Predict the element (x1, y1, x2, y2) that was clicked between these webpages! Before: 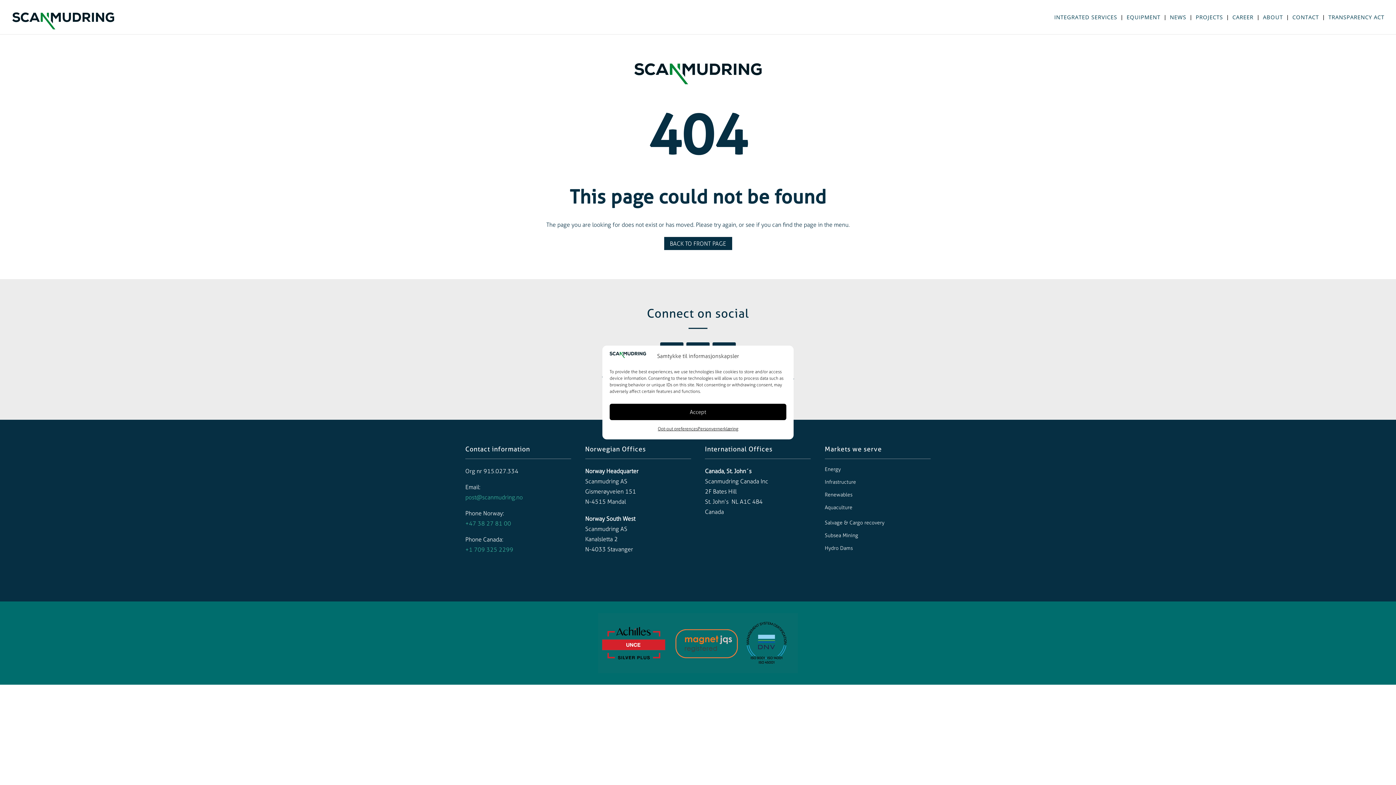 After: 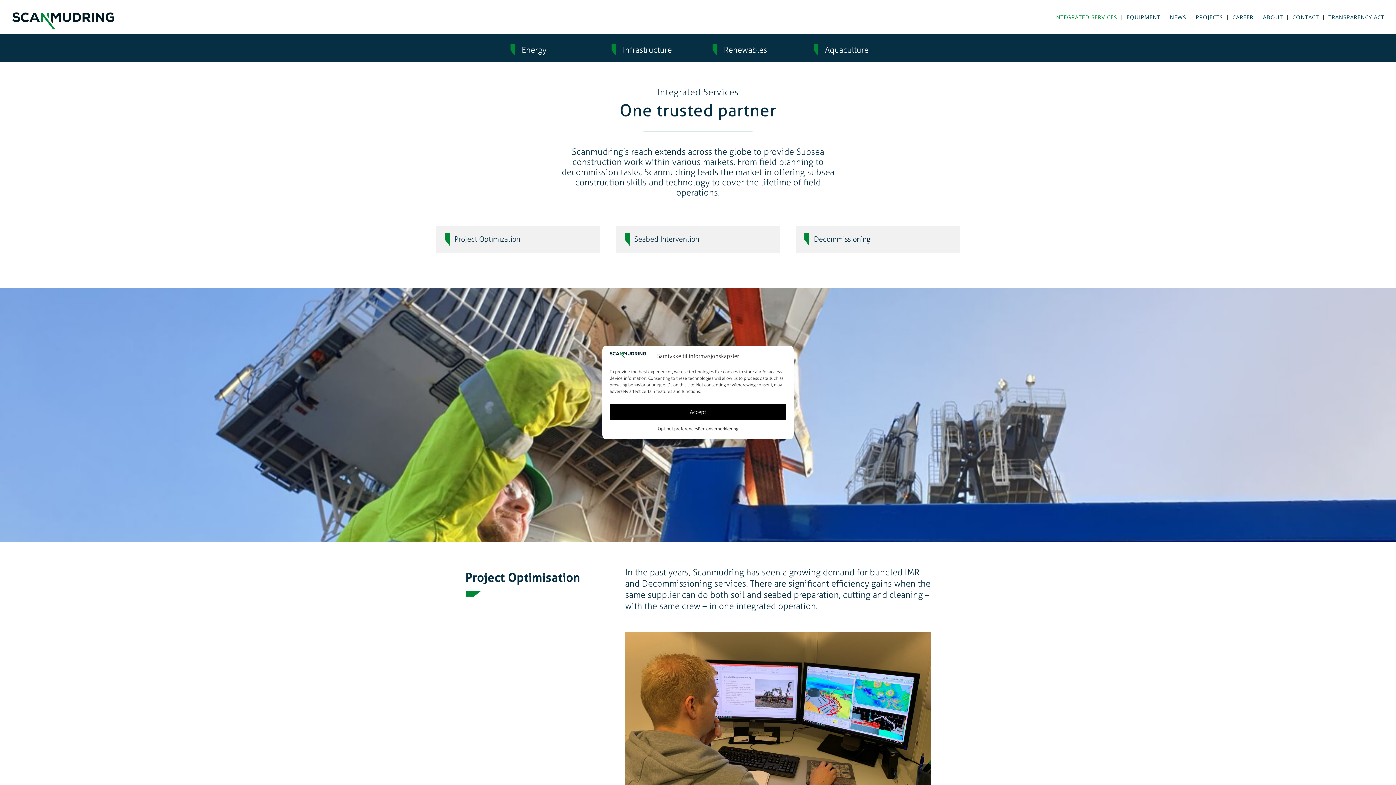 Action: bbox: (1054, 14, 1117, 34) label: INTEGRATED SERVICES